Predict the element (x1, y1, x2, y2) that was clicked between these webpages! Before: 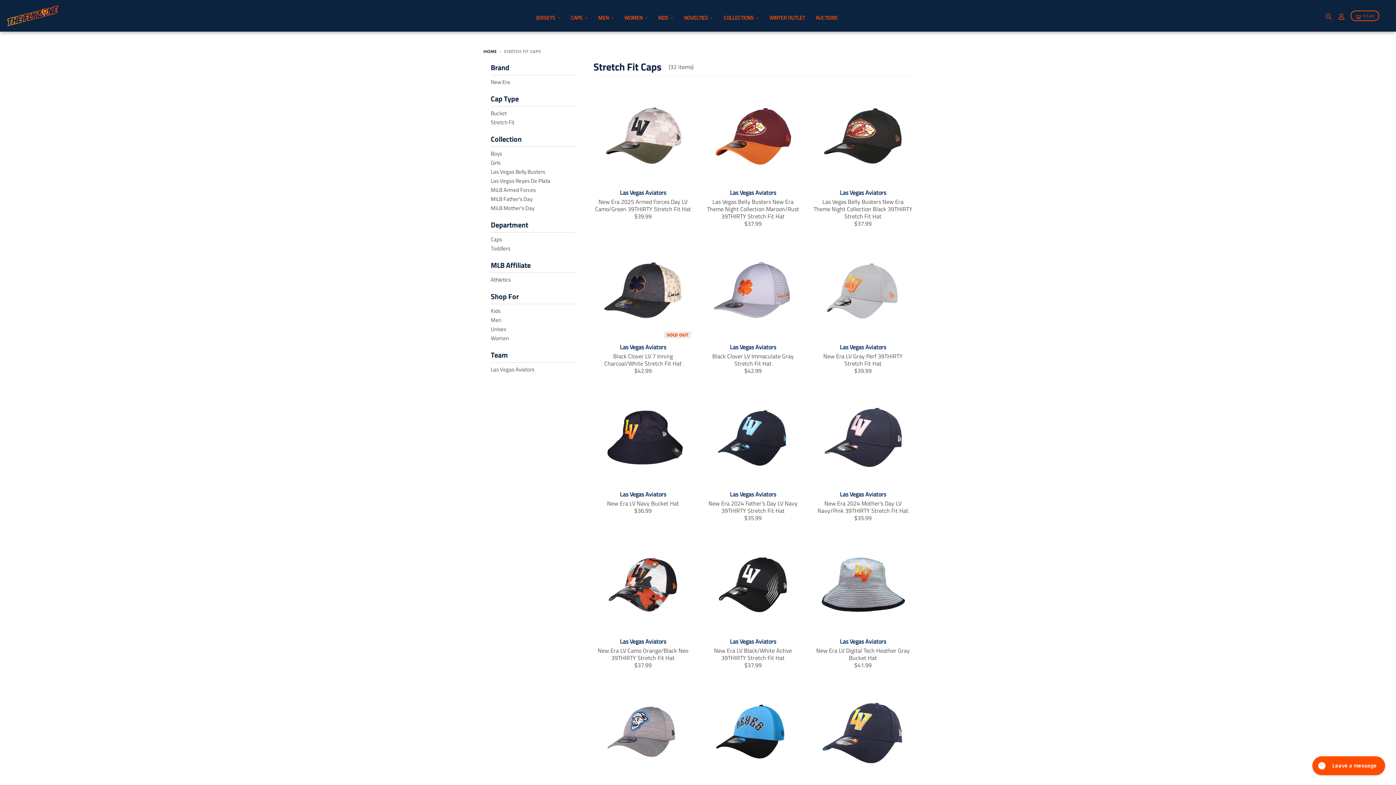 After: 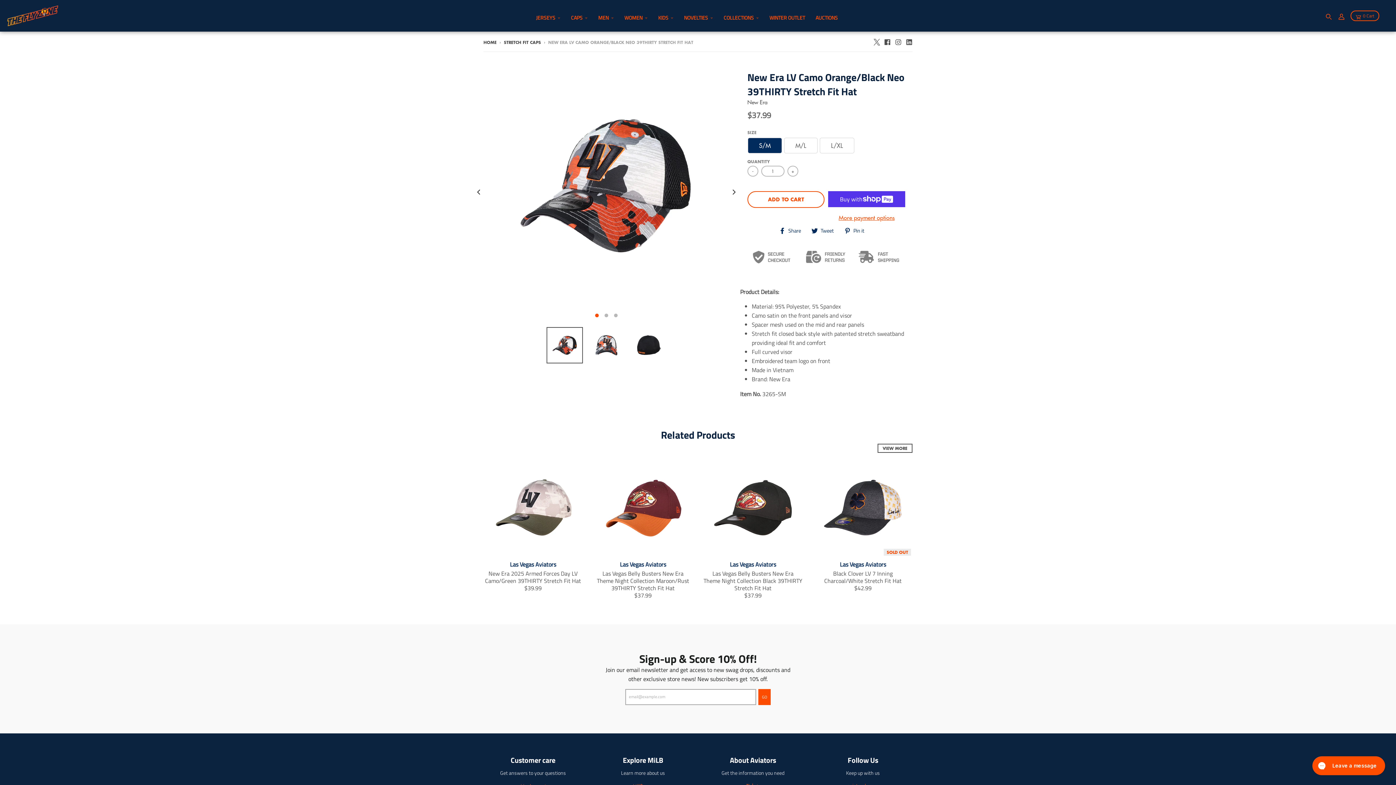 Action: bbox: (593, 638, 692, 661) label: Las Vegas Aviators

New Era LV Camo Orange/Black Neo 39THIRTY Stretch Fit Hat